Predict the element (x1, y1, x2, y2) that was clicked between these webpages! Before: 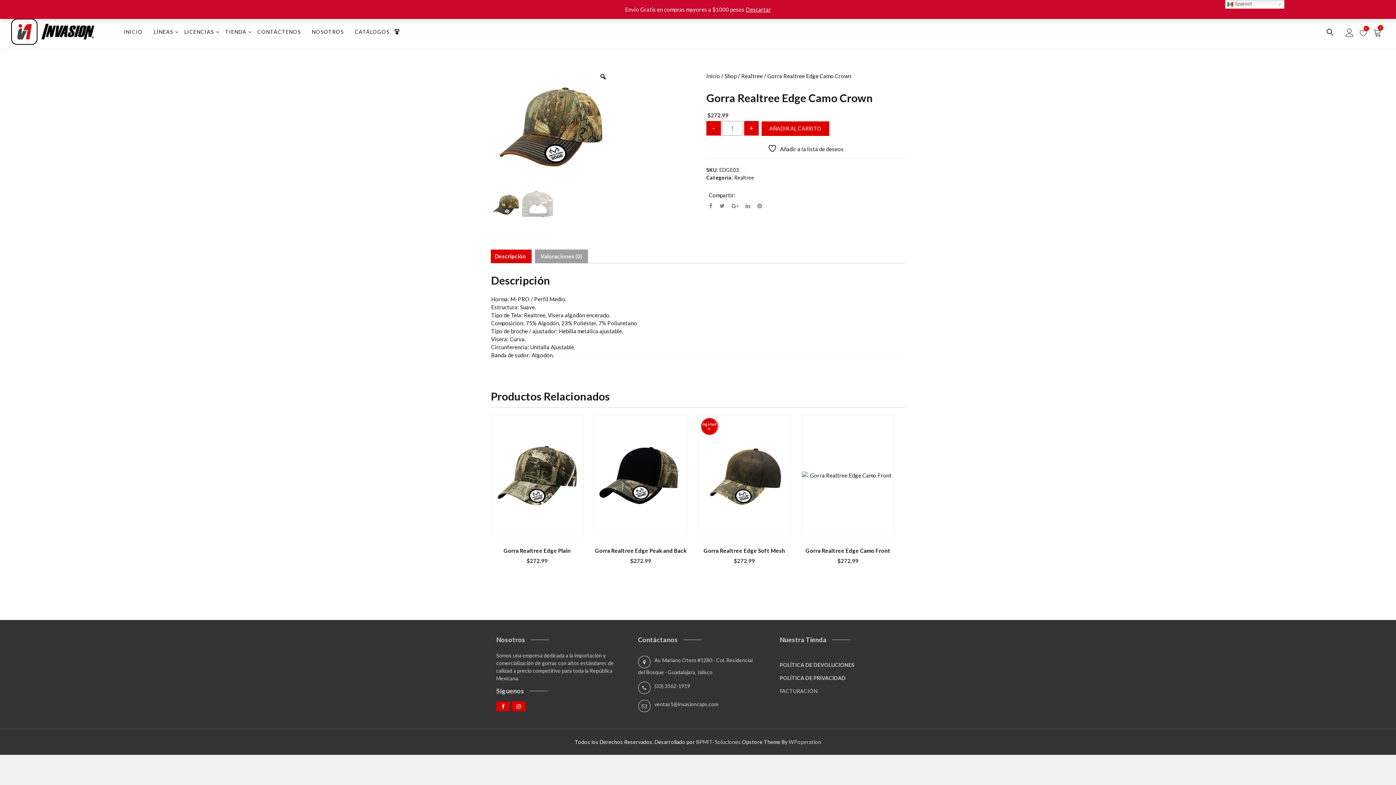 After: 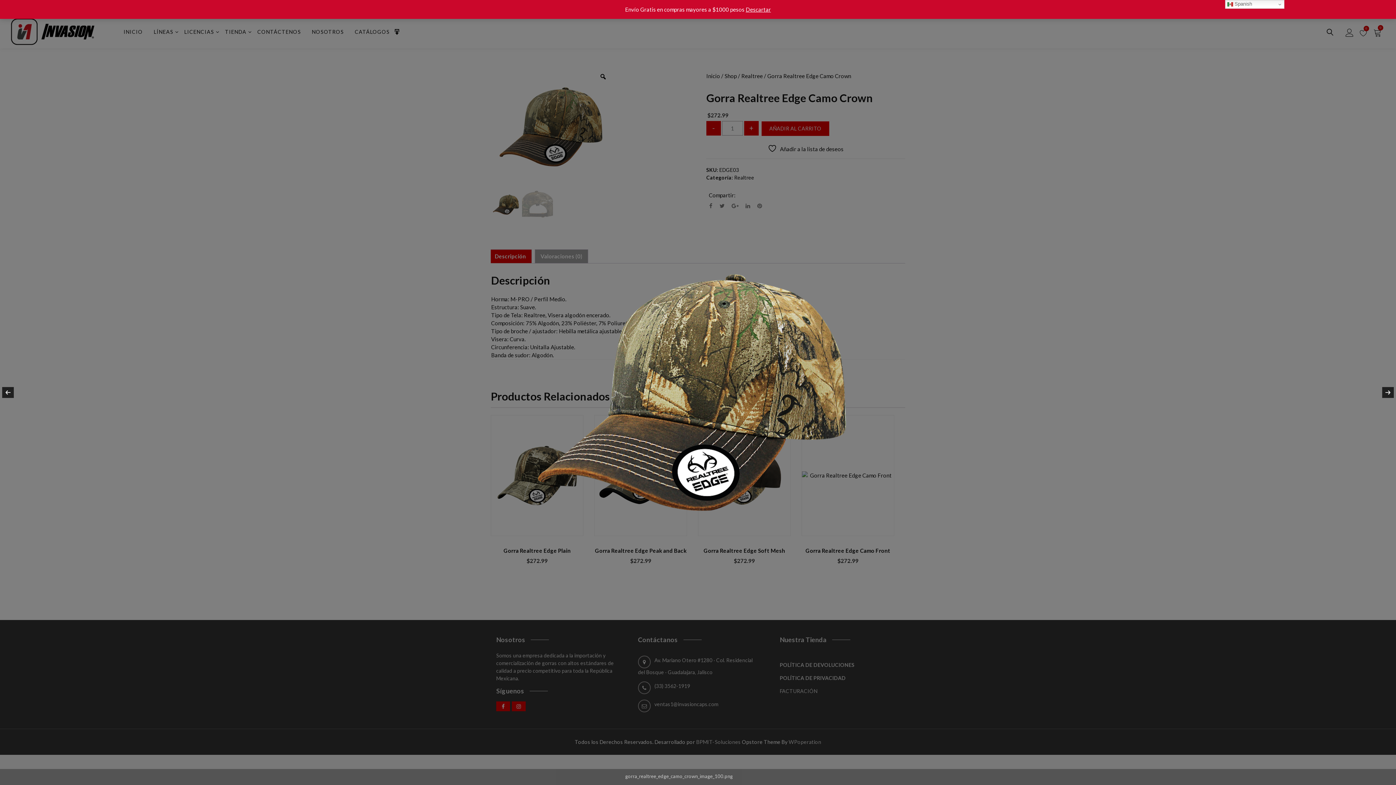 Action: bbox: (596, 70, 609, 83)